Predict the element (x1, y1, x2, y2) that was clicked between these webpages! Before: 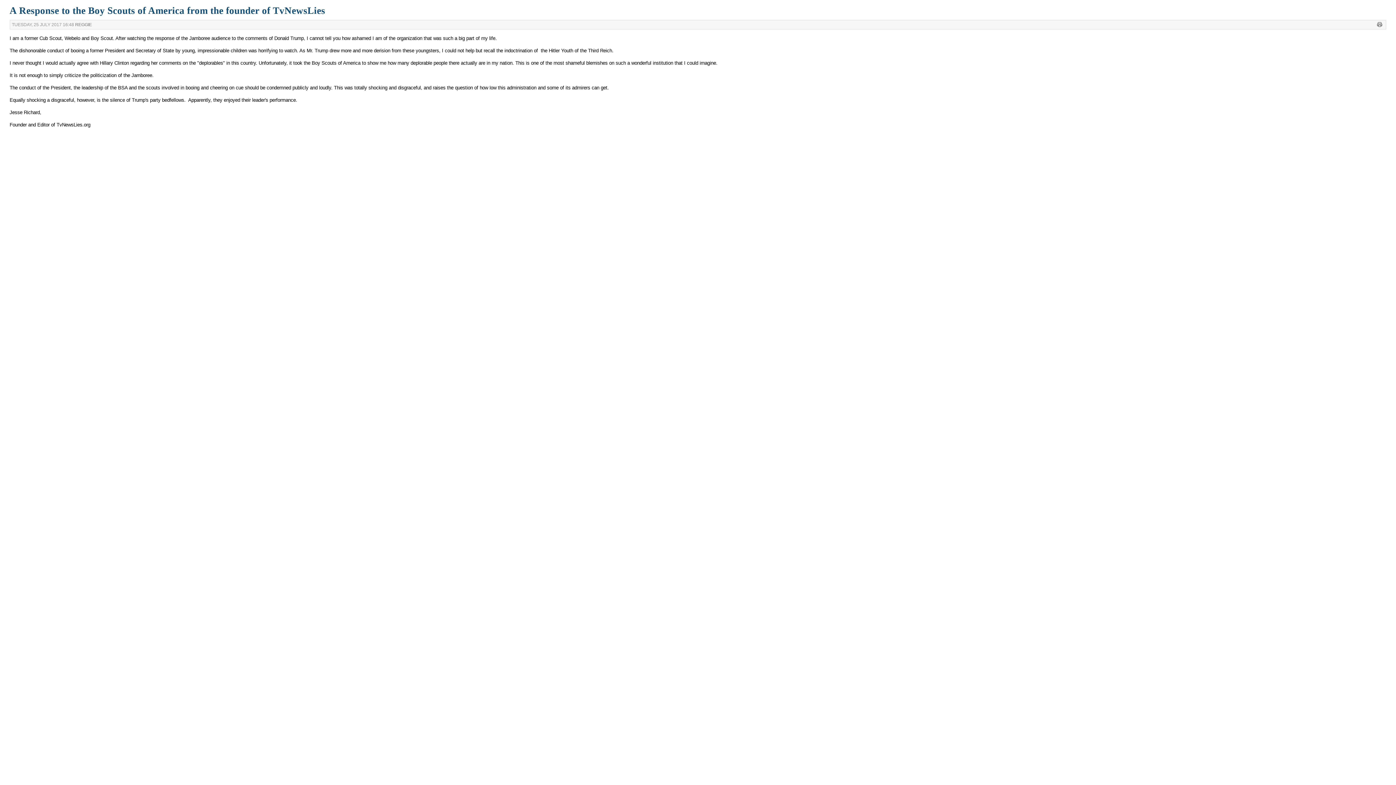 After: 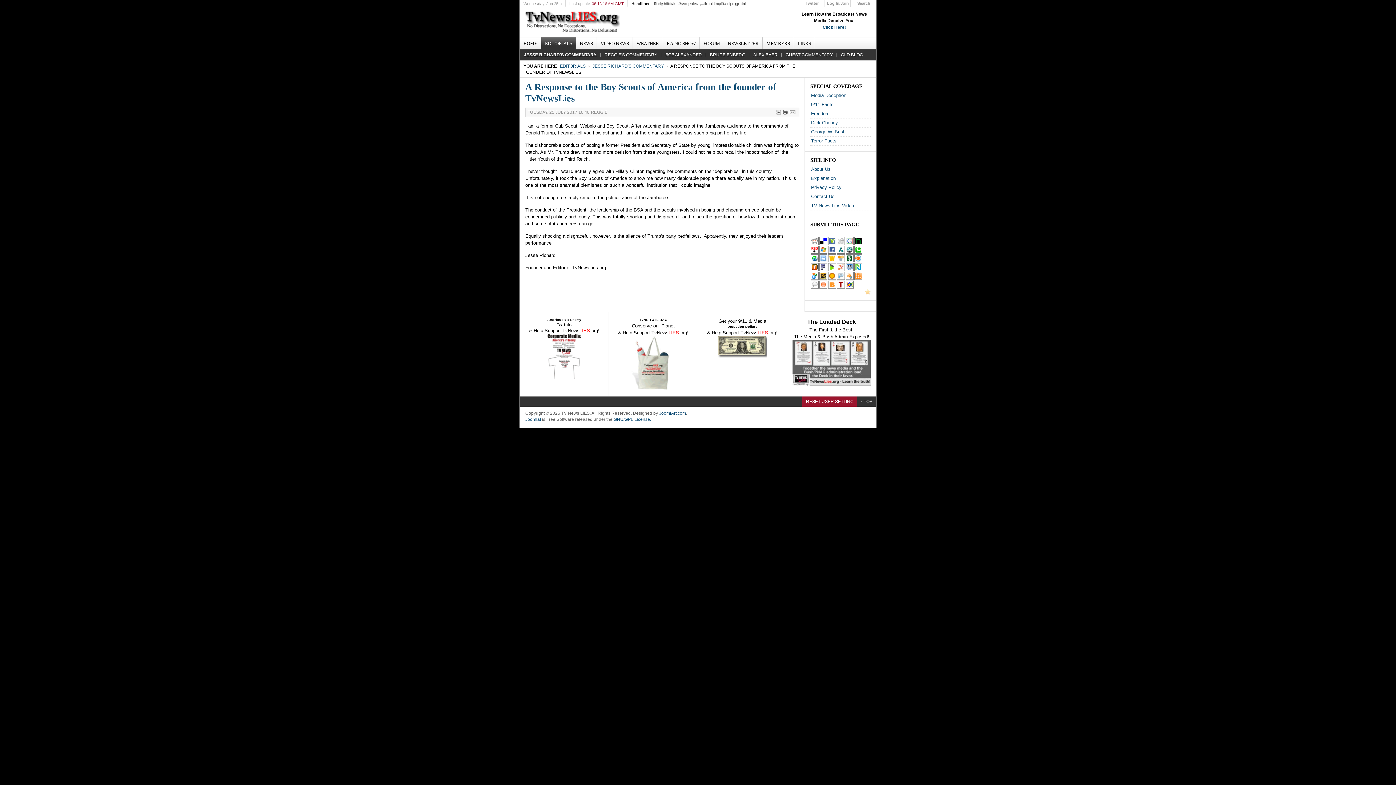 Action: label: A Response to the Boy Scouts of America from the founder of TvNewsLies bbox: (9, 5, 325, 16)